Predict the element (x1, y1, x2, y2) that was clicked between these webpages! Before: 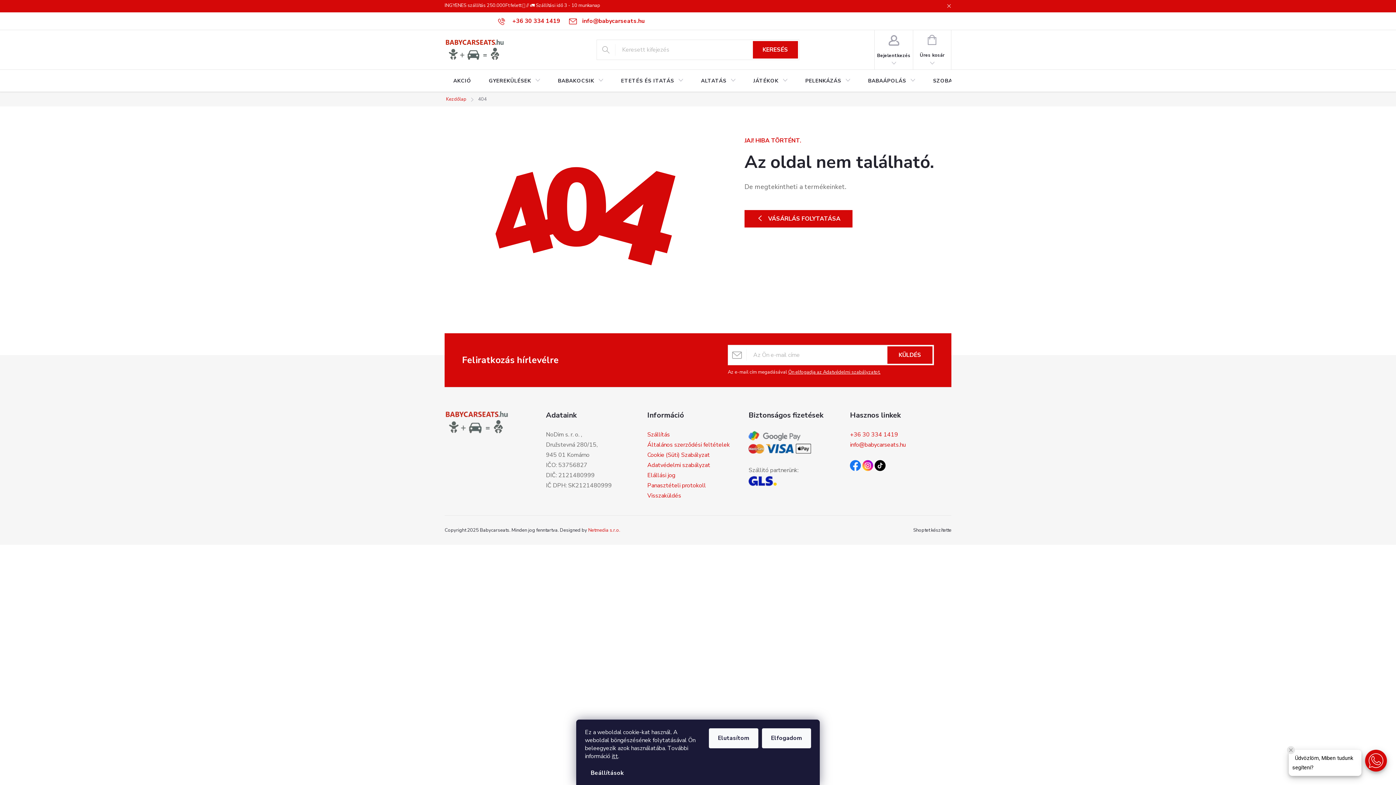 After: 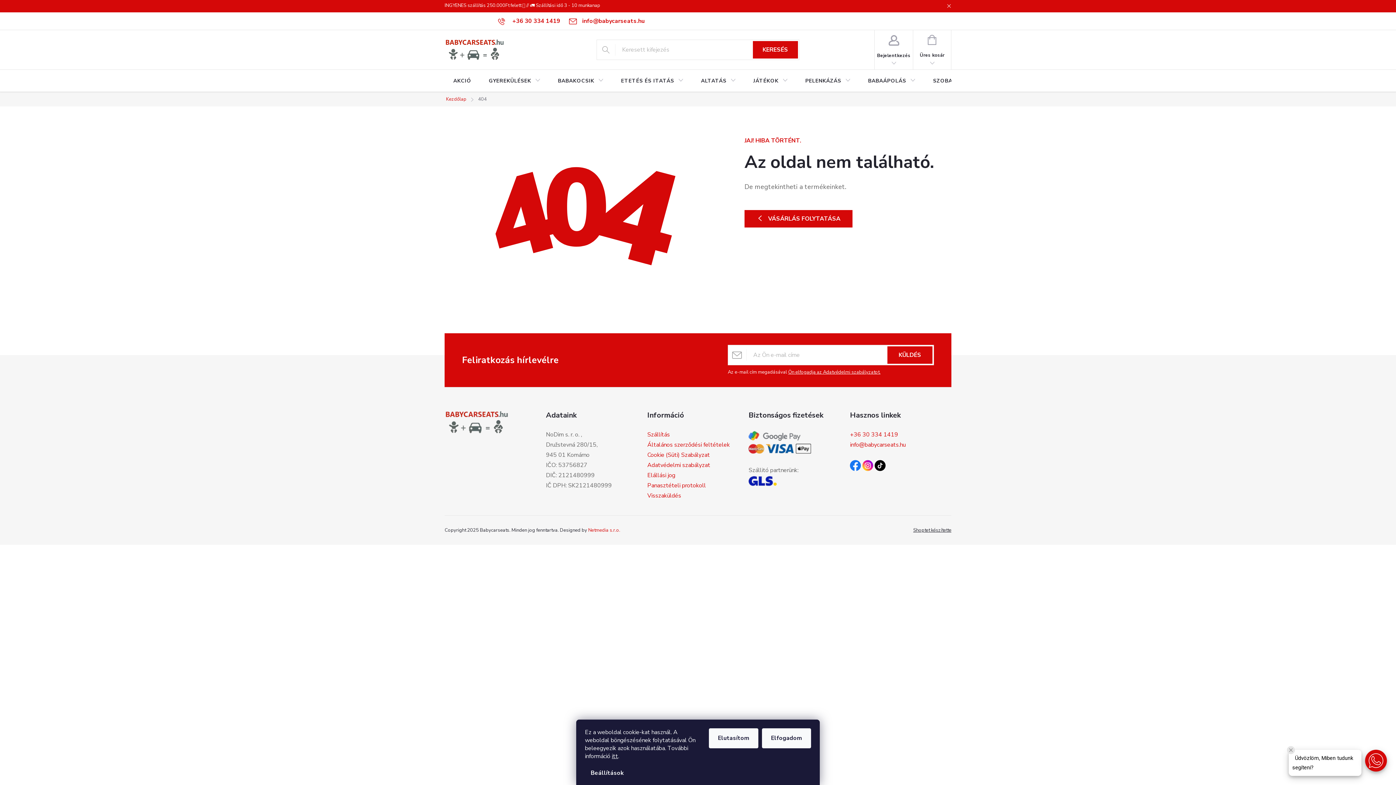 Action: bbox: (913, 527, 951, 533) label: Shoptet készítette